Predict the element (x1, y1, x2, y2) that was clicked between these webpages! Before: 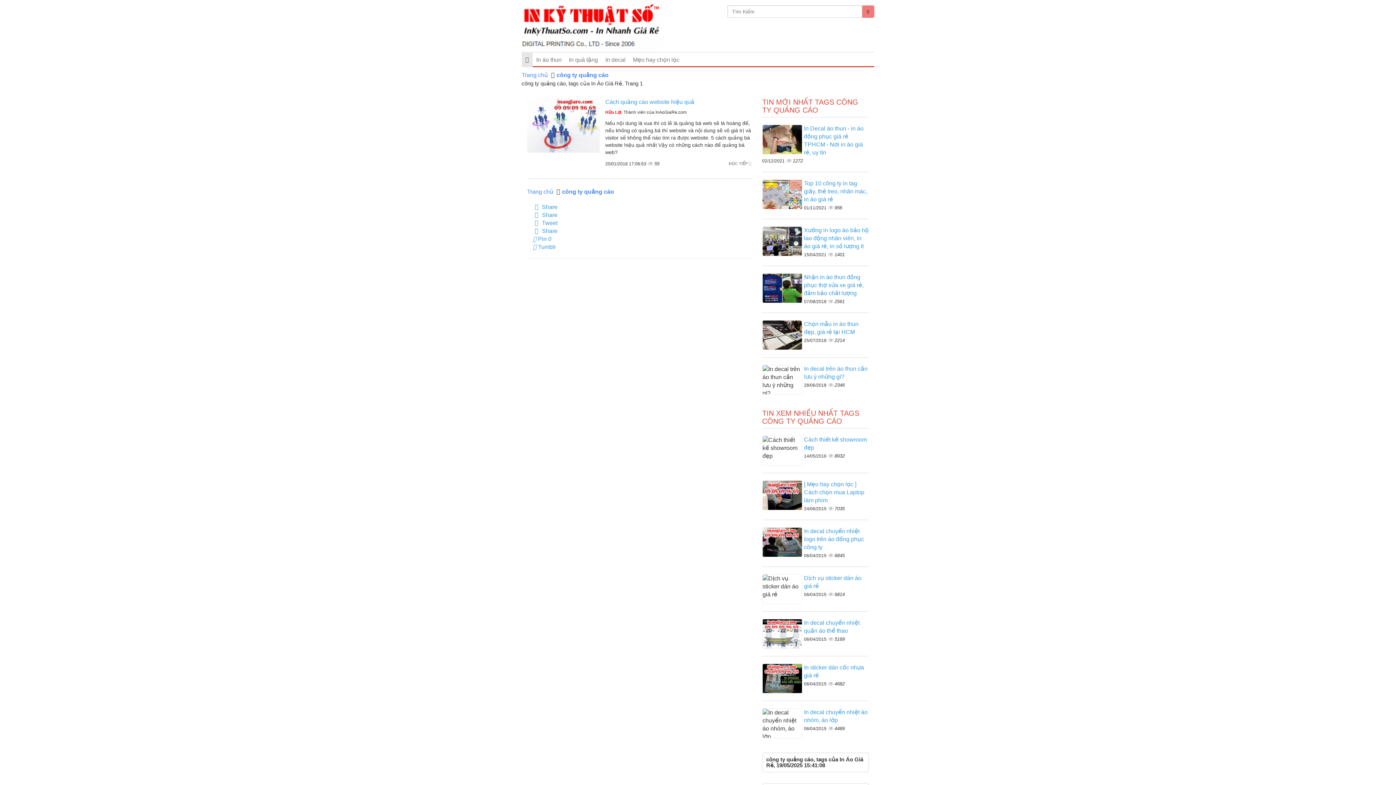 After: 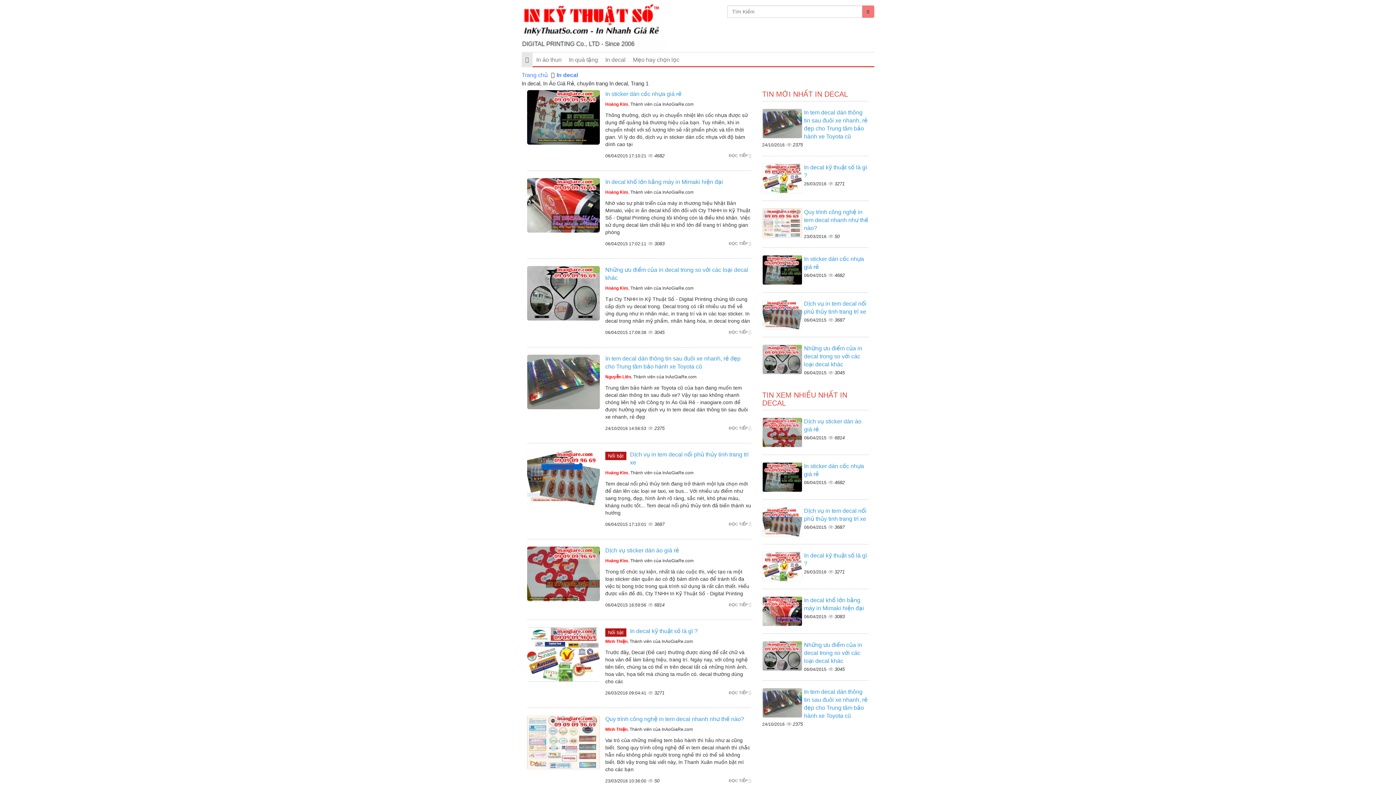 Action: bbox: (601, 52, 629, 67) label: In decal